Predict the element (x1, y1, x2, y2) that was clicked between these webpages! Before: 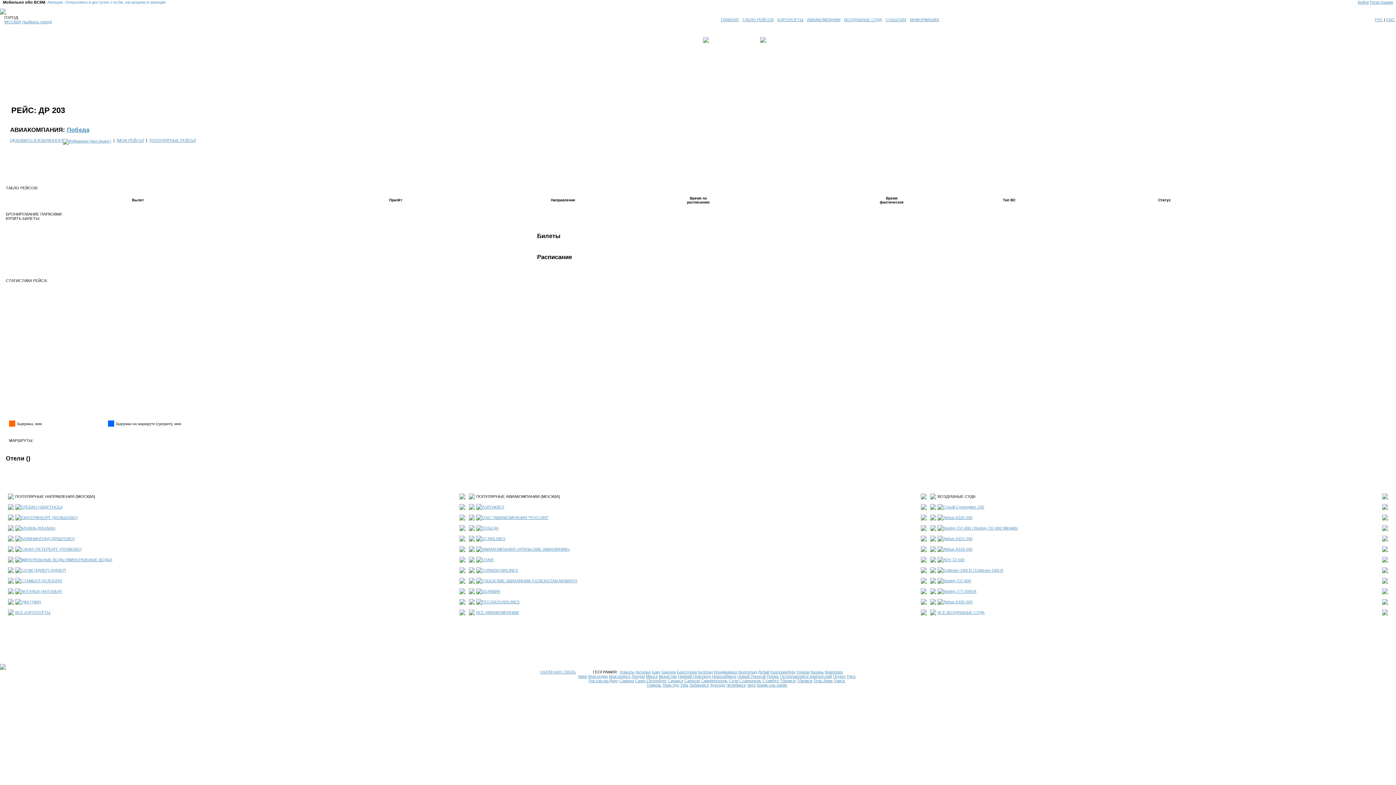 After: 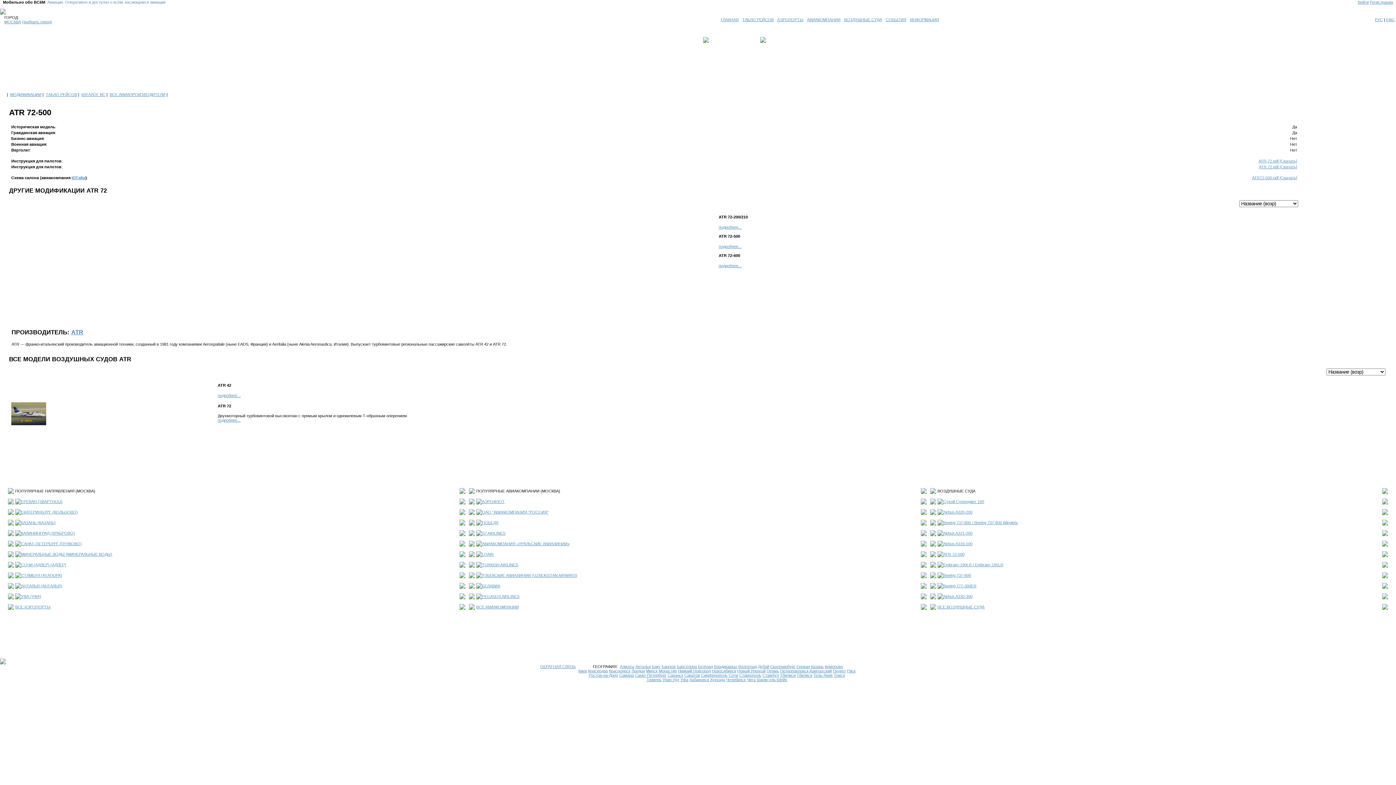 Action: bbox: (943, 557, 964, 562) label: ATR 72-500